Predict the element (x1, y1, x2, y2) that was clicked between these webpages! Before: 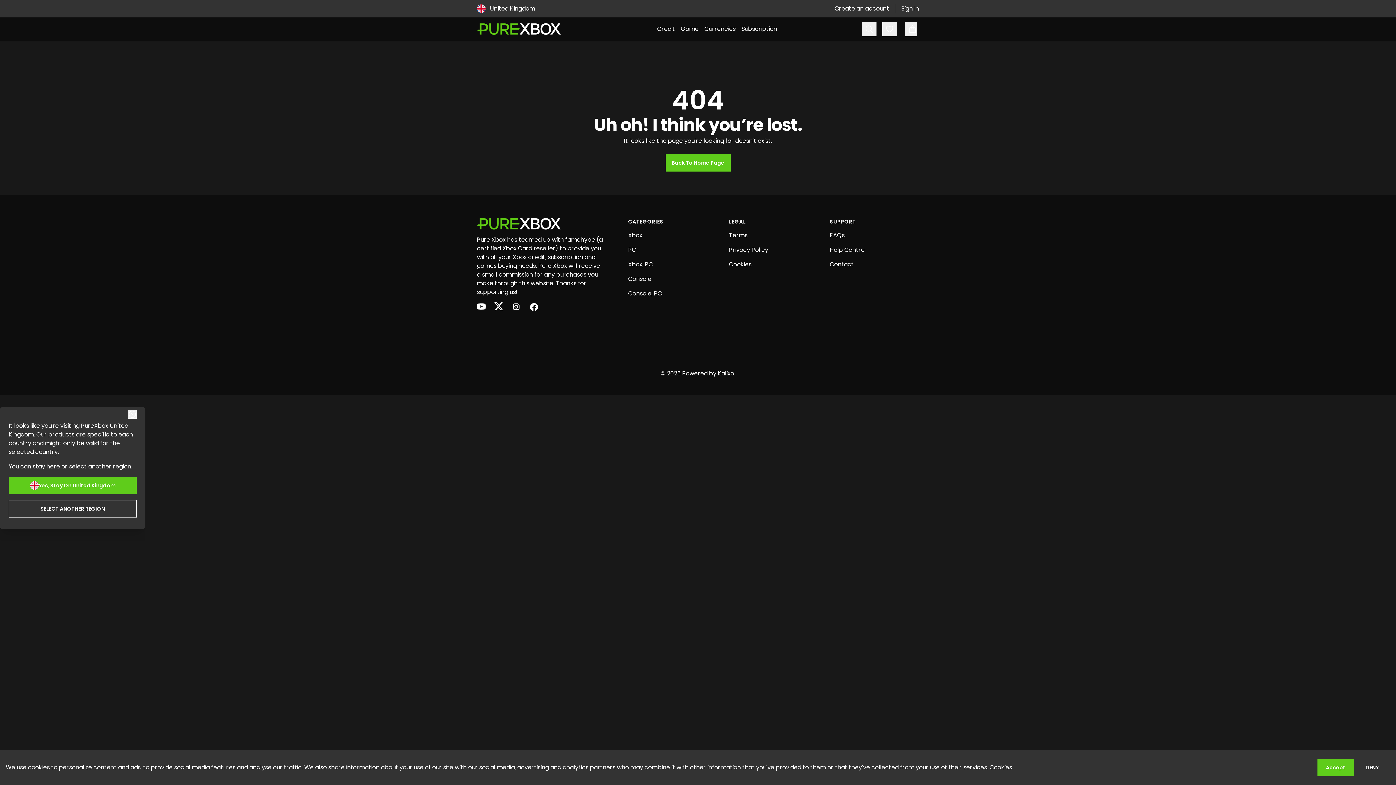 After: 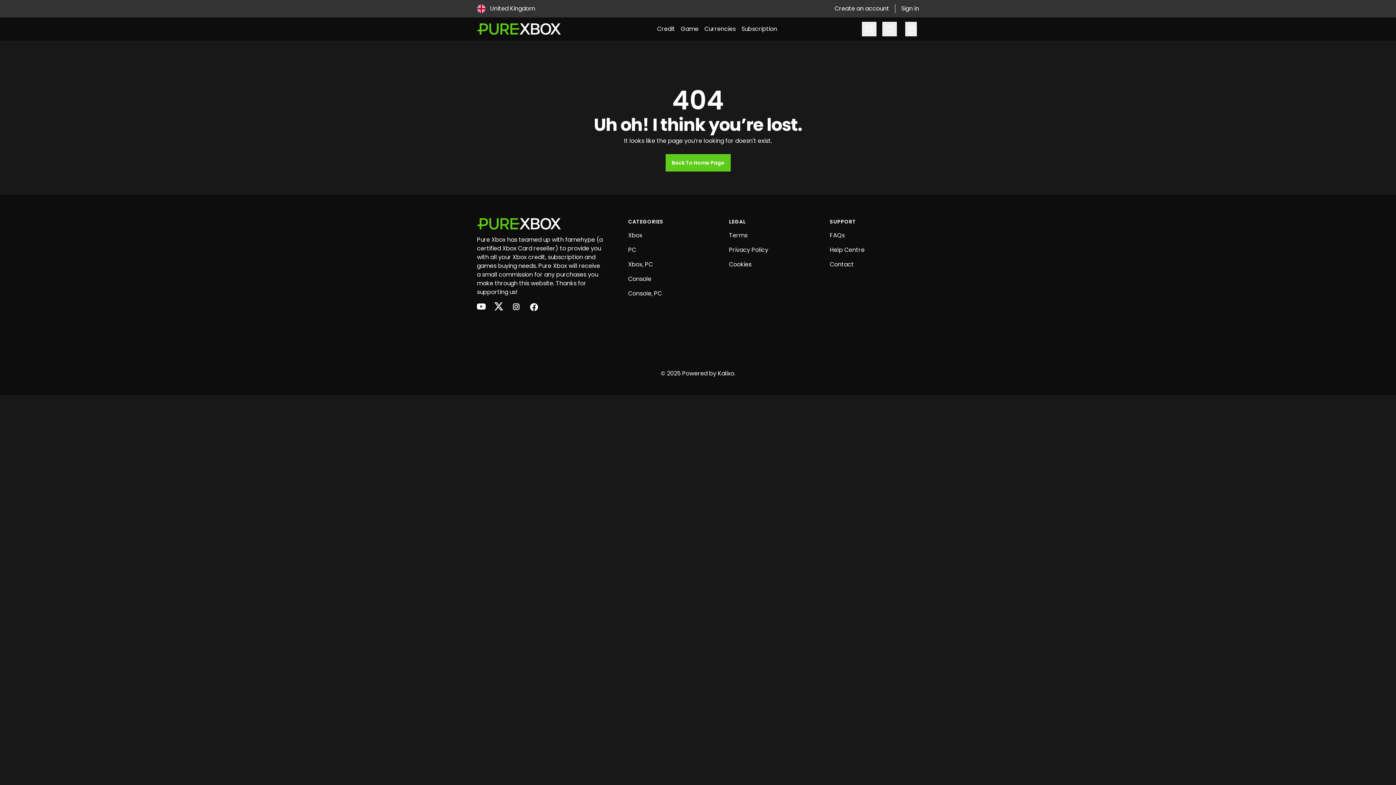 Action: bbox: (1354, 759, 1390, 776) label: DENY